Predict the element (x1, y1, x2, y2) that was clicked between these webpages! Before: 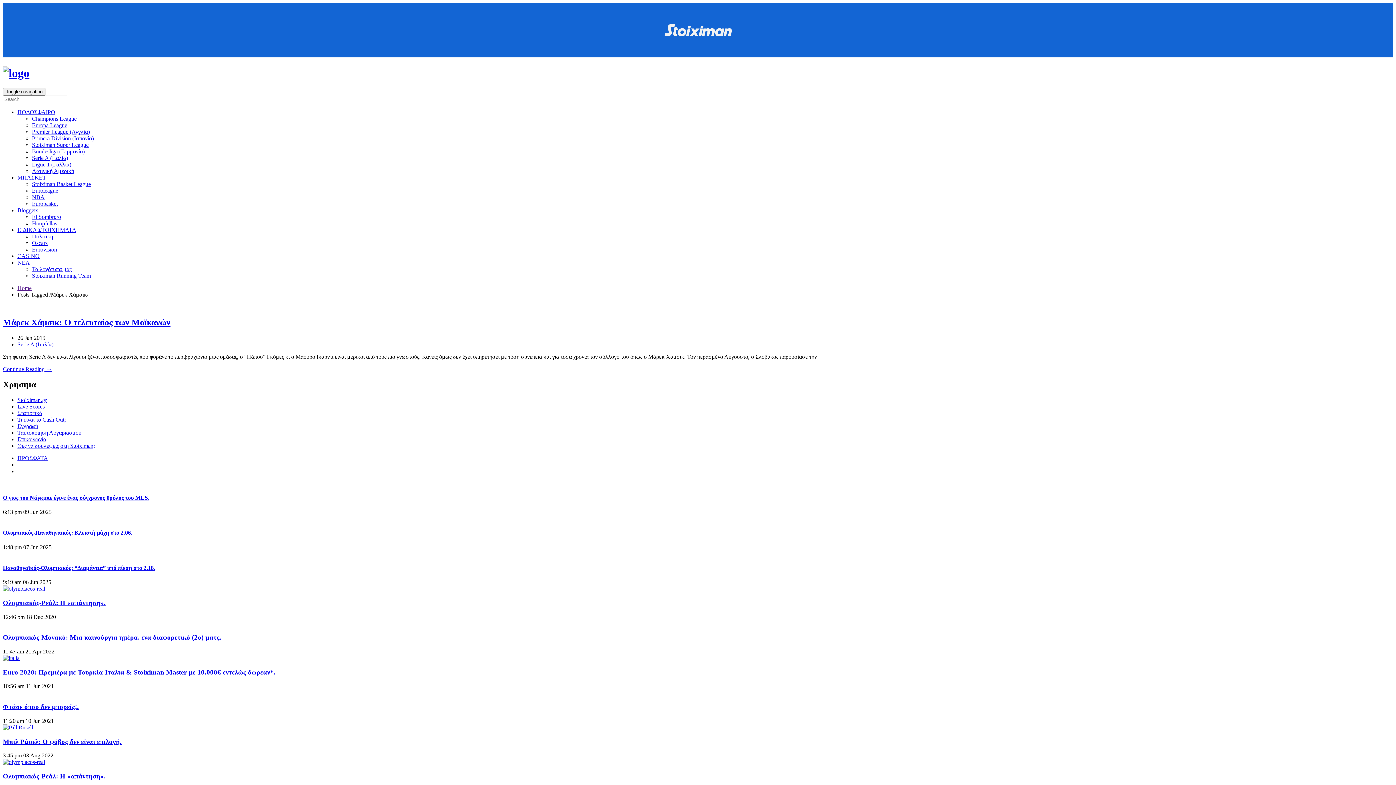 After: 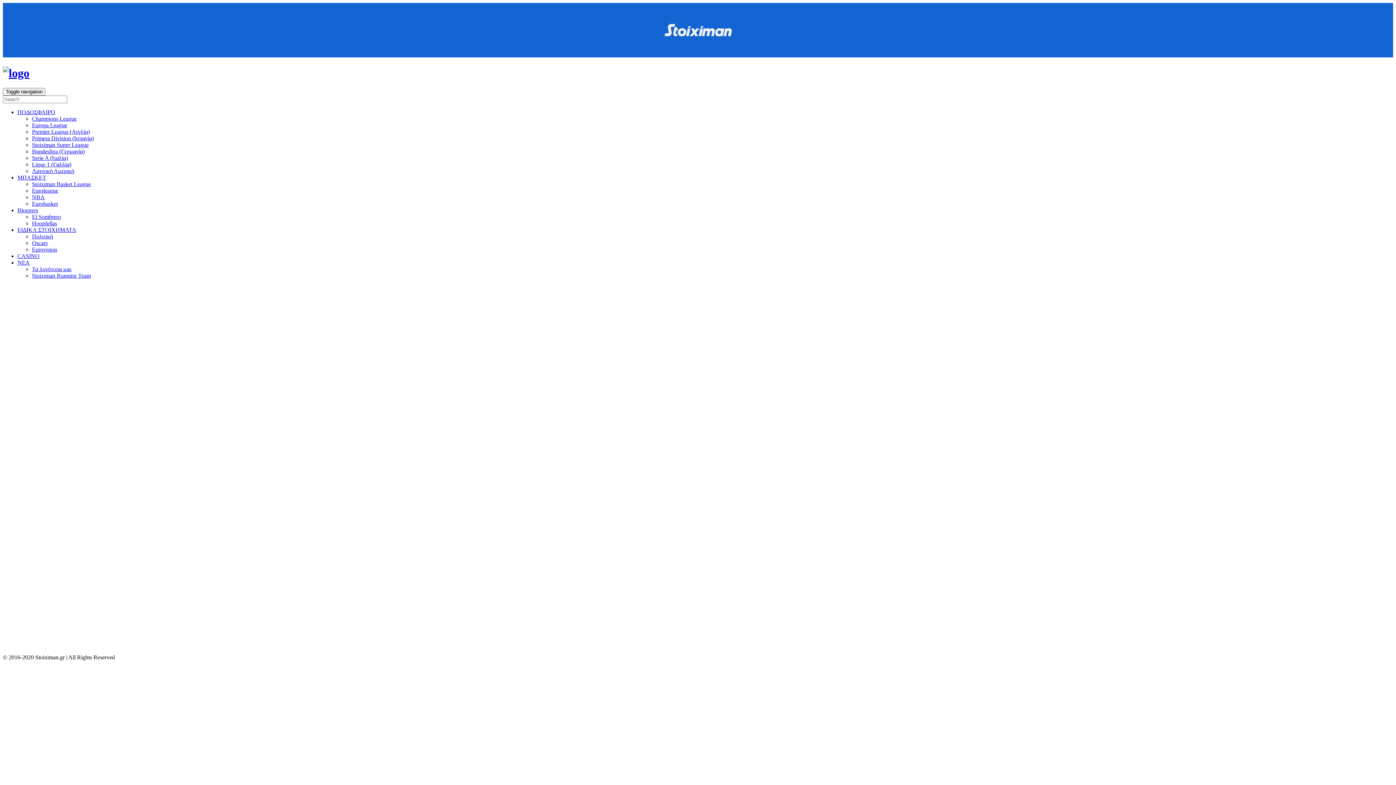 Action: label: Στατιστικά bbox: (17, 410, 42, 416)